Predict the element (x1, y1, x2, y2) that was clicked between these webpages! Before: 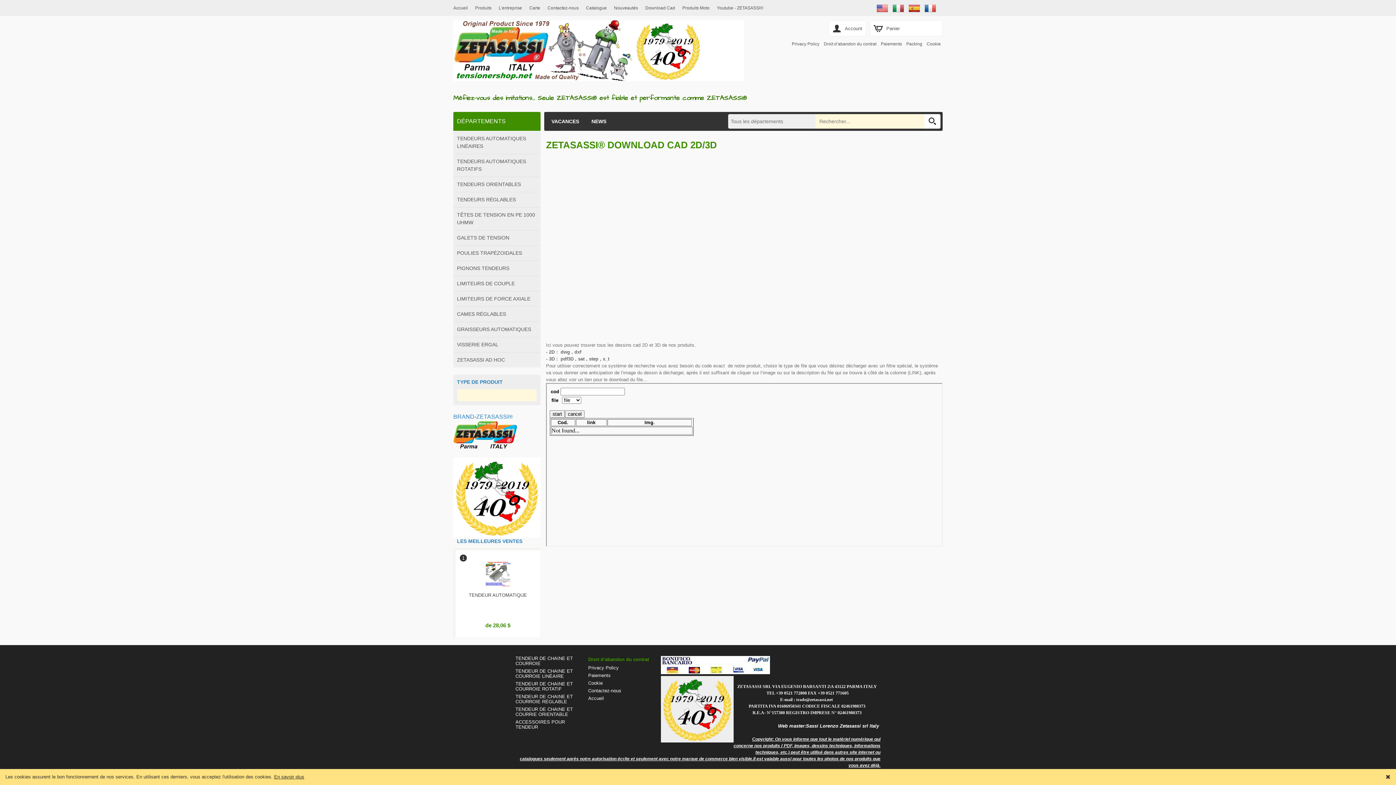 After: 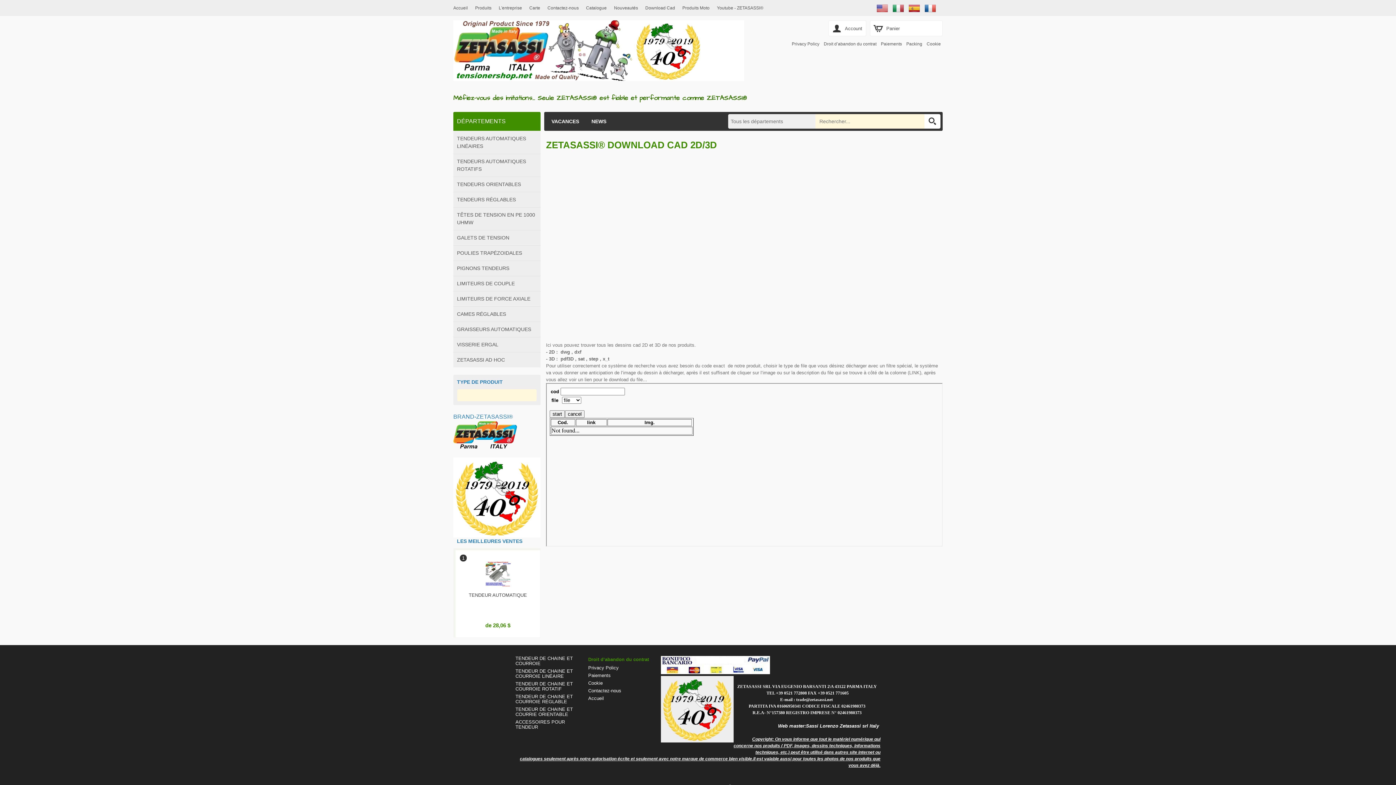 Action: bbox: (641, 0, 678, 16) label: Download Cad